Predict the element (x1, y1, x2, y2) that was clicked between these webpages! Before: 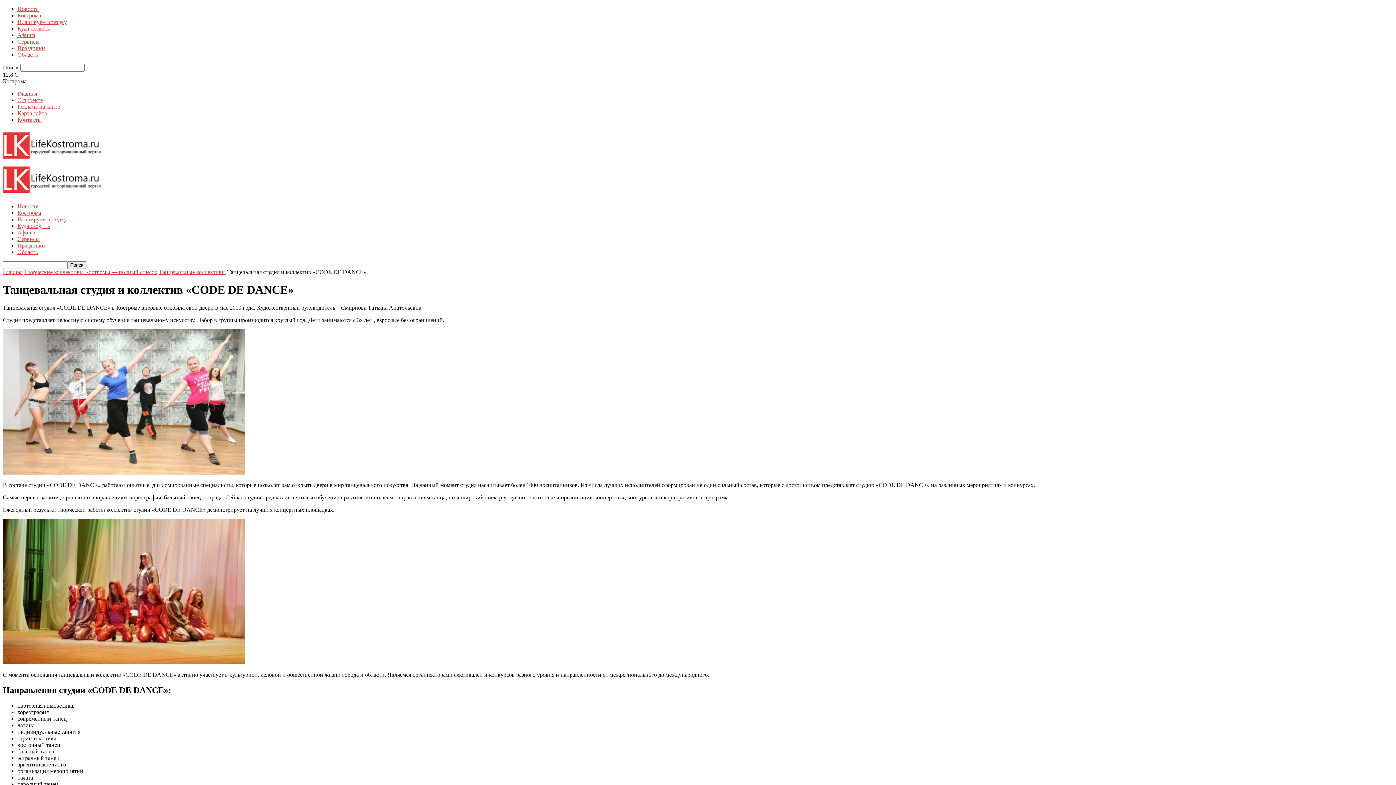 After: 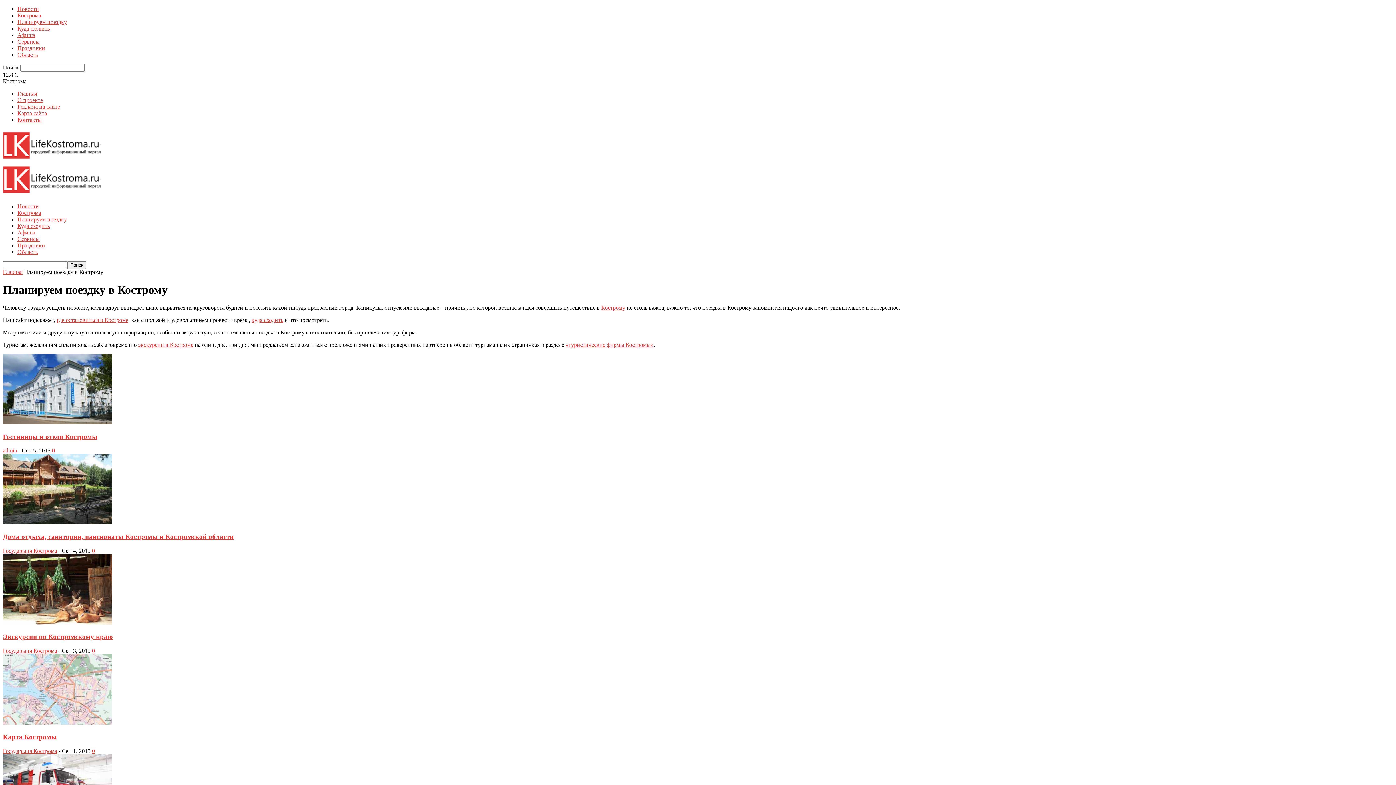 Action: label: Планируем поездку bbox: (17, 18, 66, 25)